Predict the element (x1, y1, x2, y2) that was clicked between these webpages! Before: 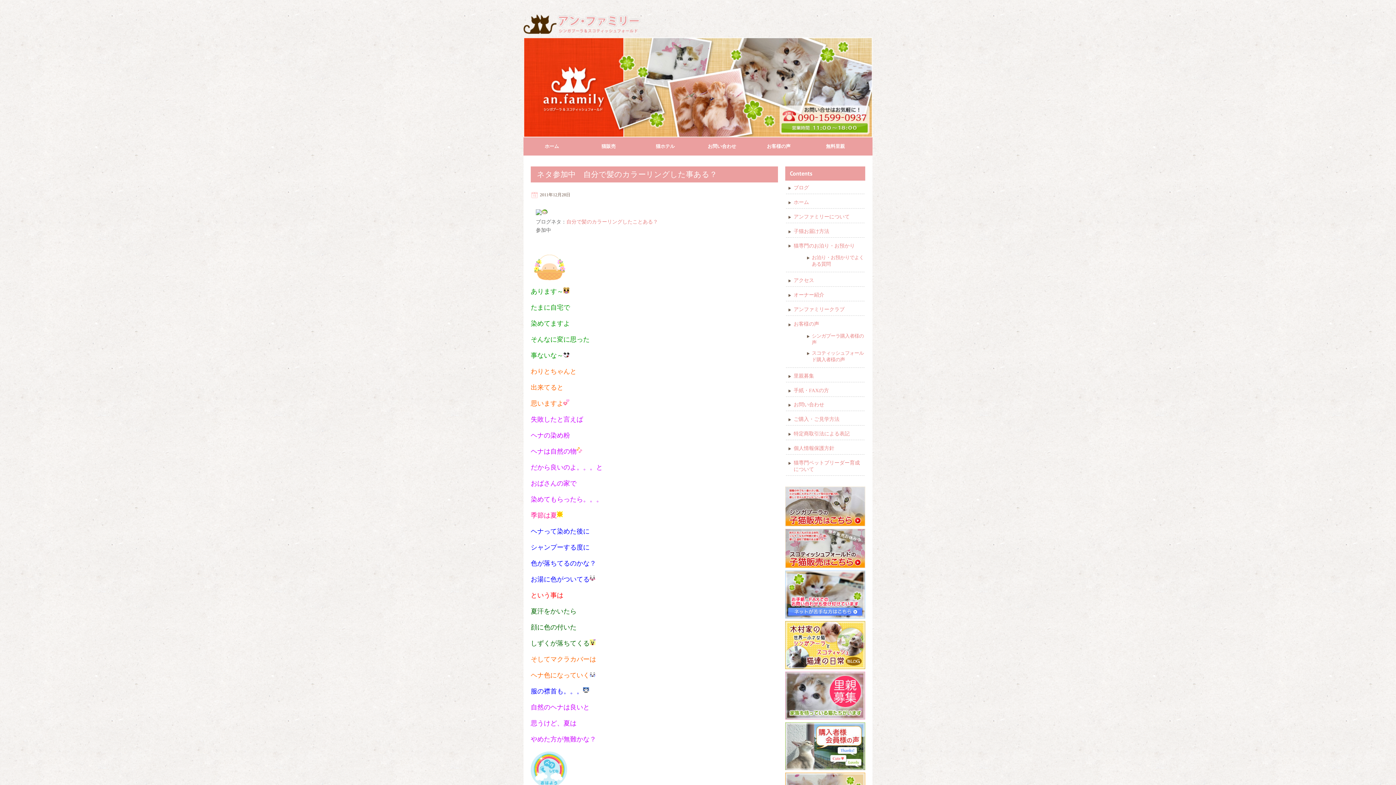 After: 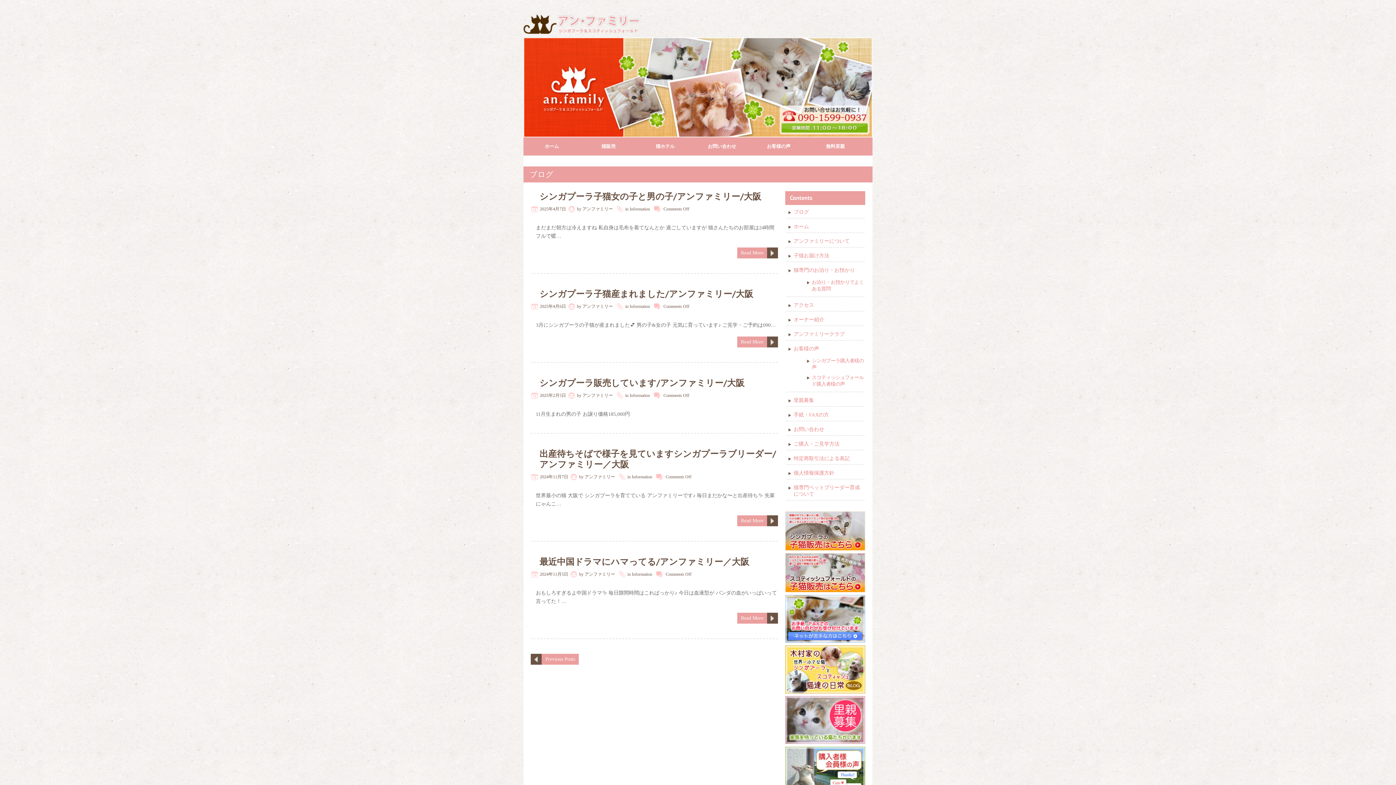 Action: bbox: (785, 621, 865, 626)